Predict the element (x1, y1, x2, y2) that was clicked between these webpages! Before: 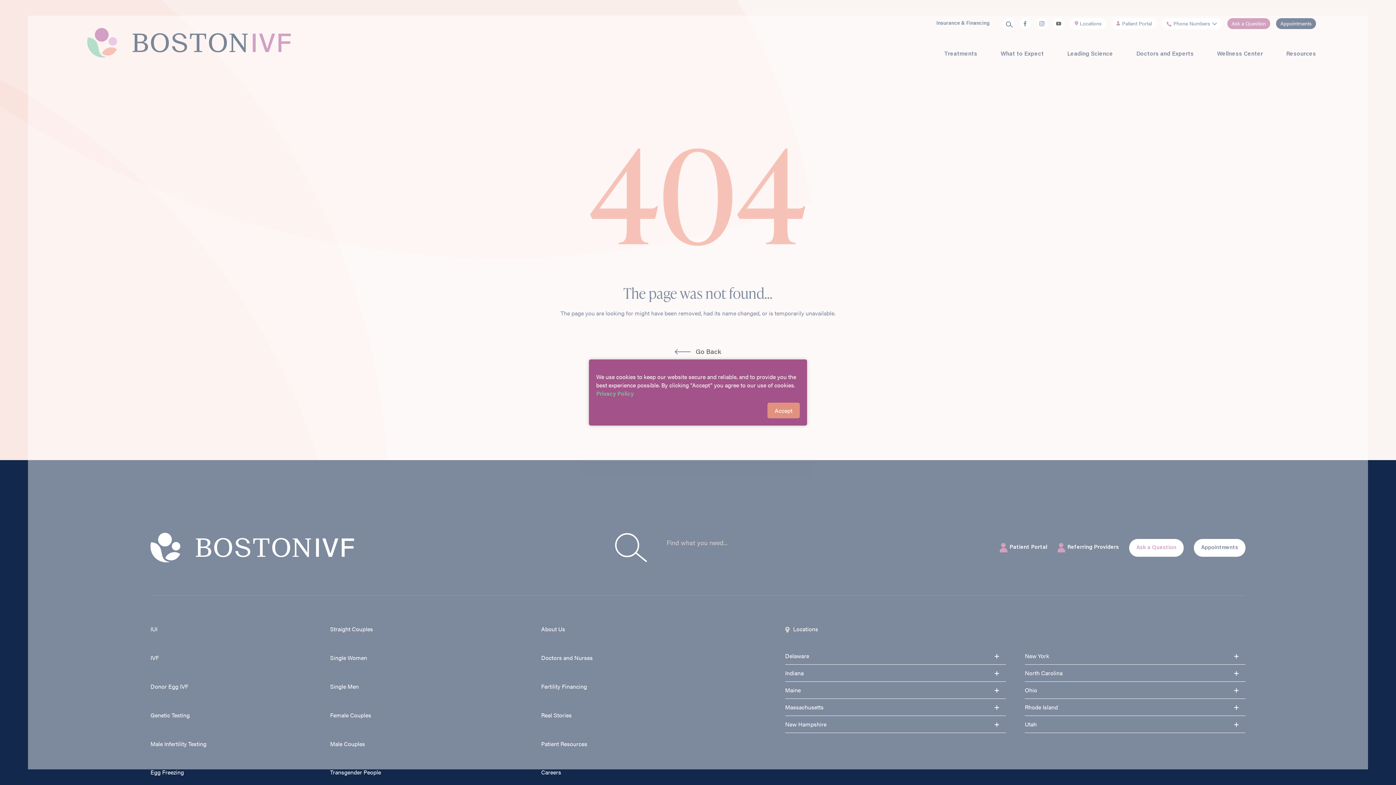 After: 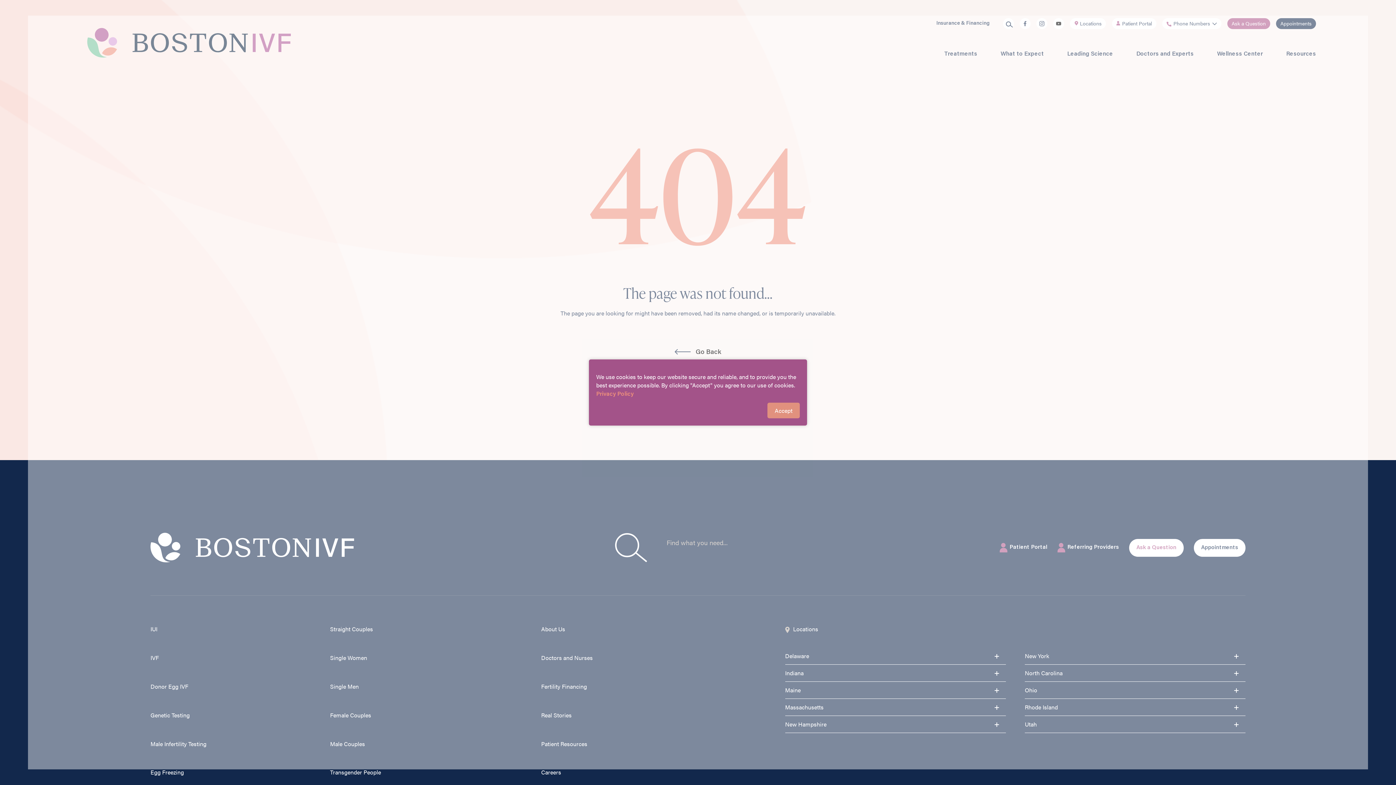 Action: bbox: (596, 391, 633, 397) label: Privacy Policy